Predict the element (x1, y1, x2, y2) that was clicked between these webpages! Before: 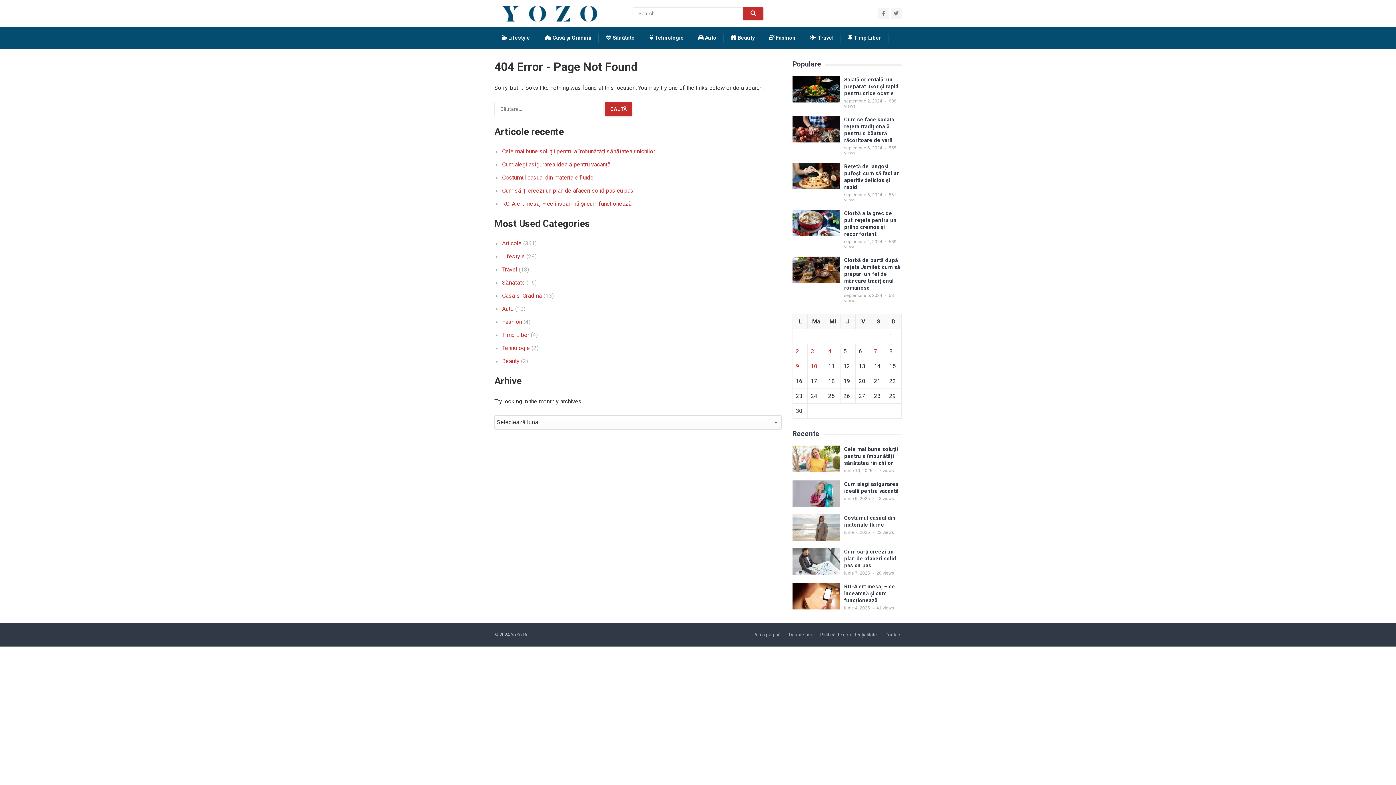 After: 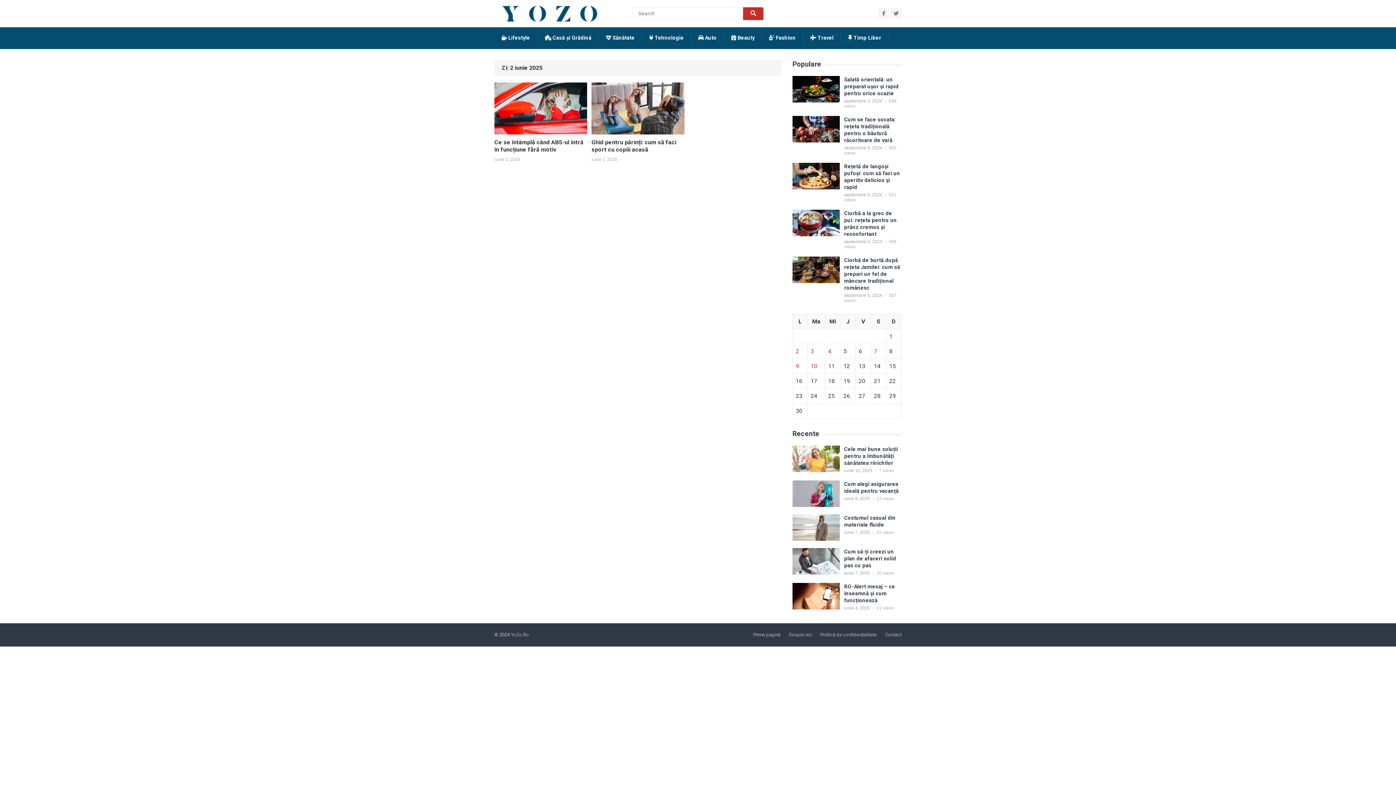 Action: label: Articole publicate în 2 June 2025 bbox: (796, 348, 799, 354)